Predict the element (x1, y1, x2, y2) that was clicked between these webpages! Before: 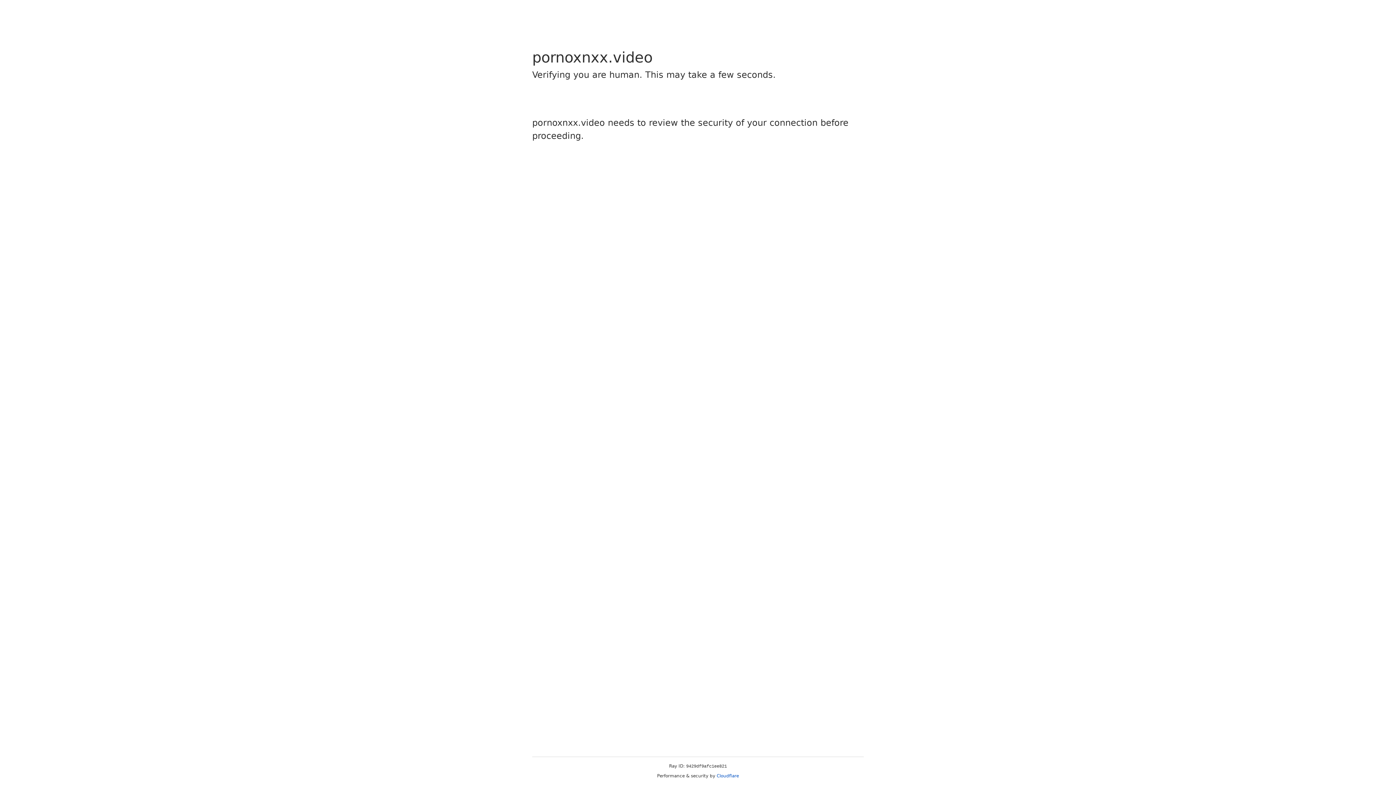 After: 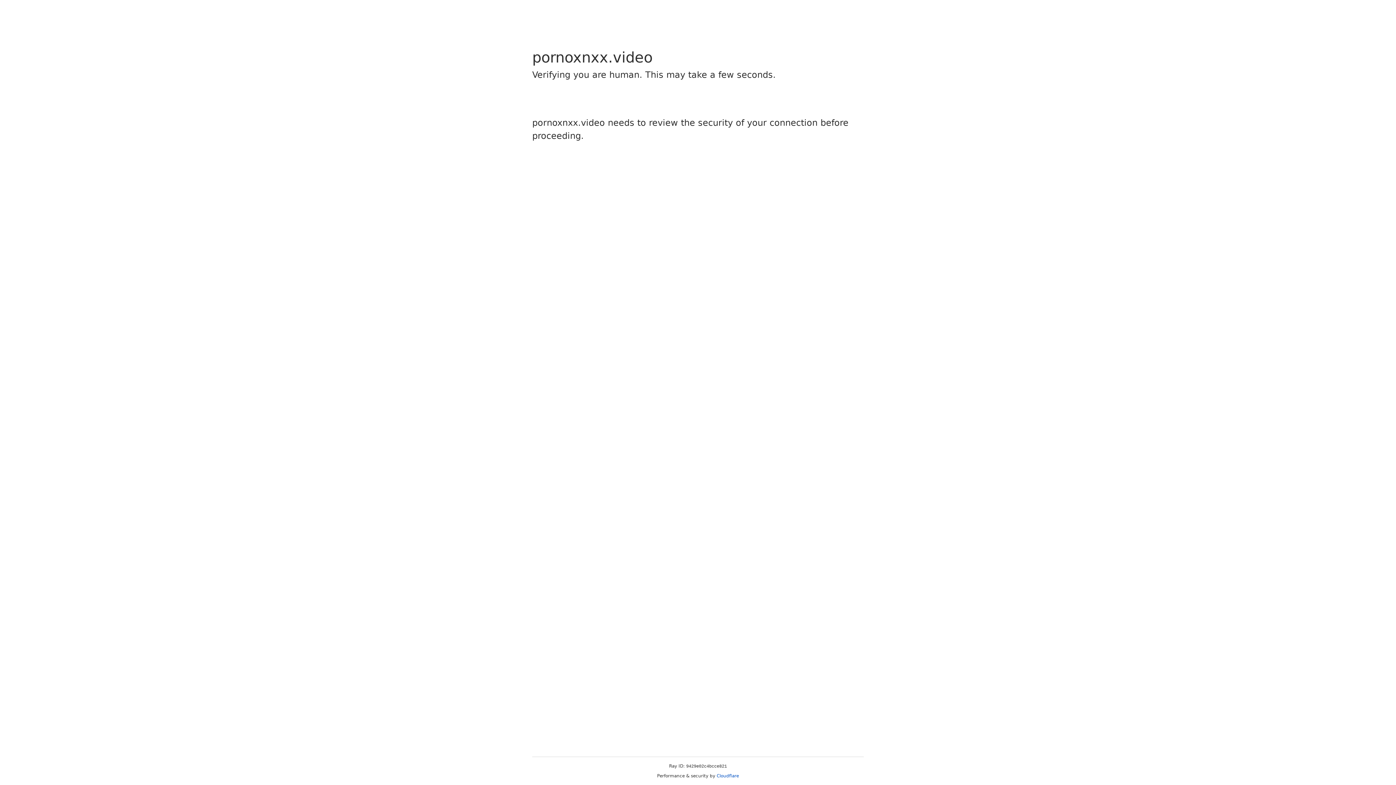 Action: label: Cloudflare bbox: (716, 773, 739, 778)